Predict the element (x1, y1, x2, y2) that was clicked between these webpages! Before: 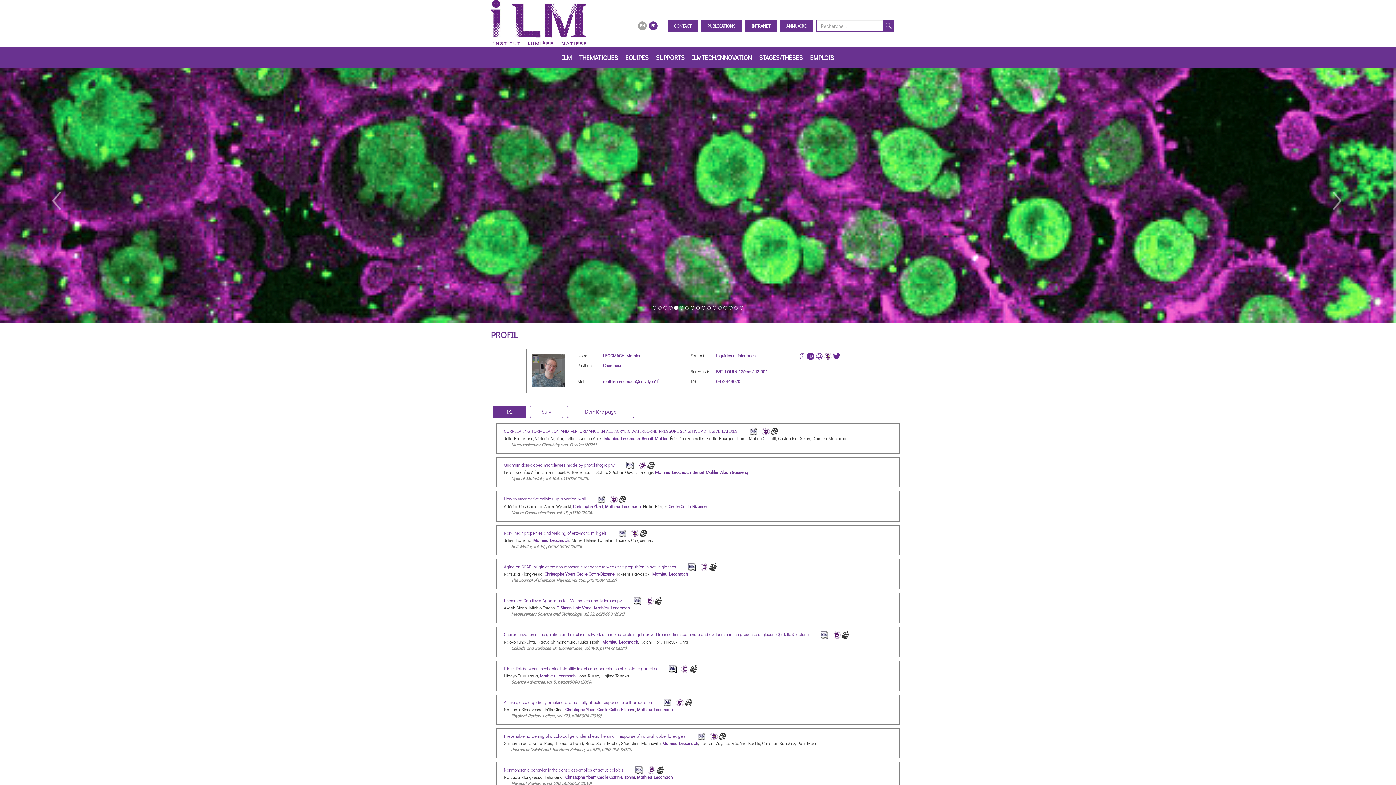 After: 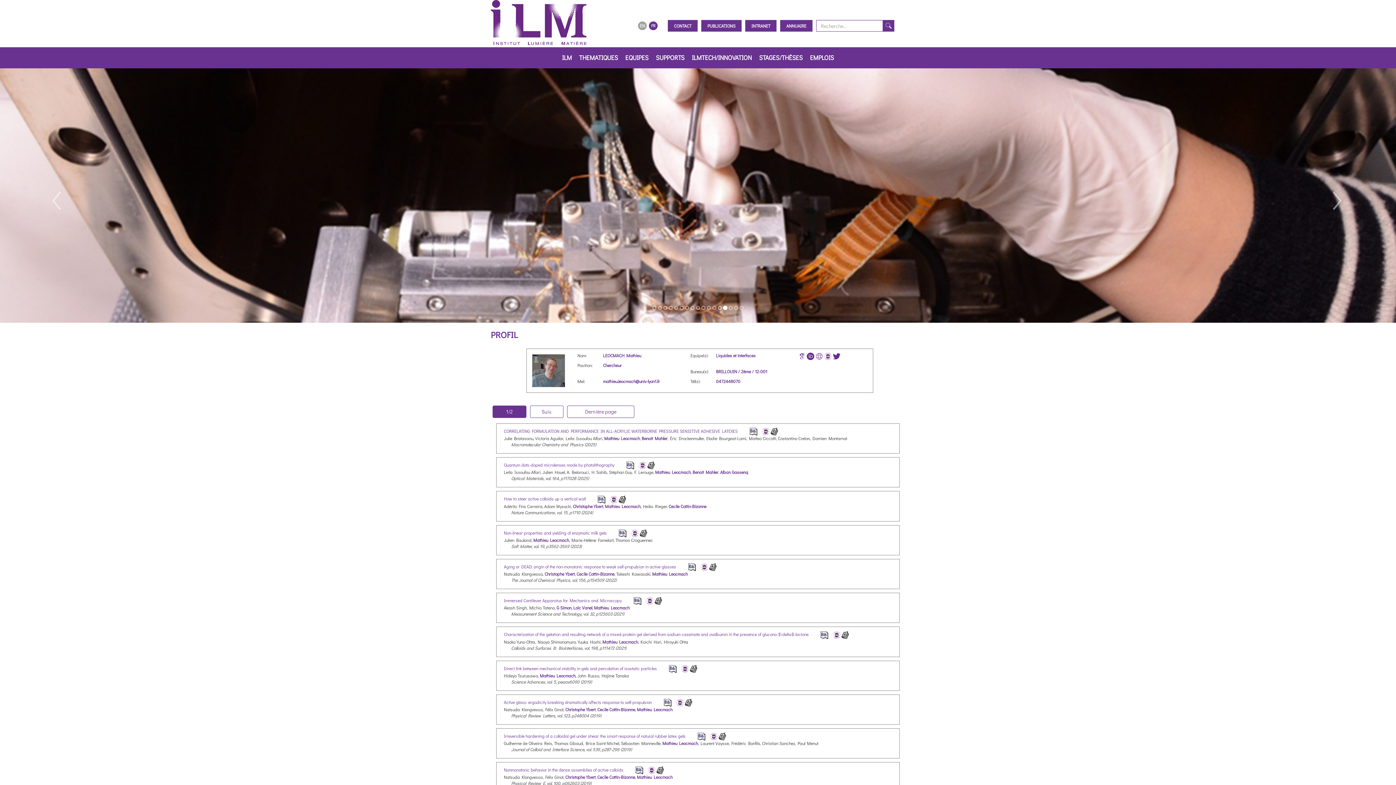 Action: bbox: (833, 366, 840, 372)